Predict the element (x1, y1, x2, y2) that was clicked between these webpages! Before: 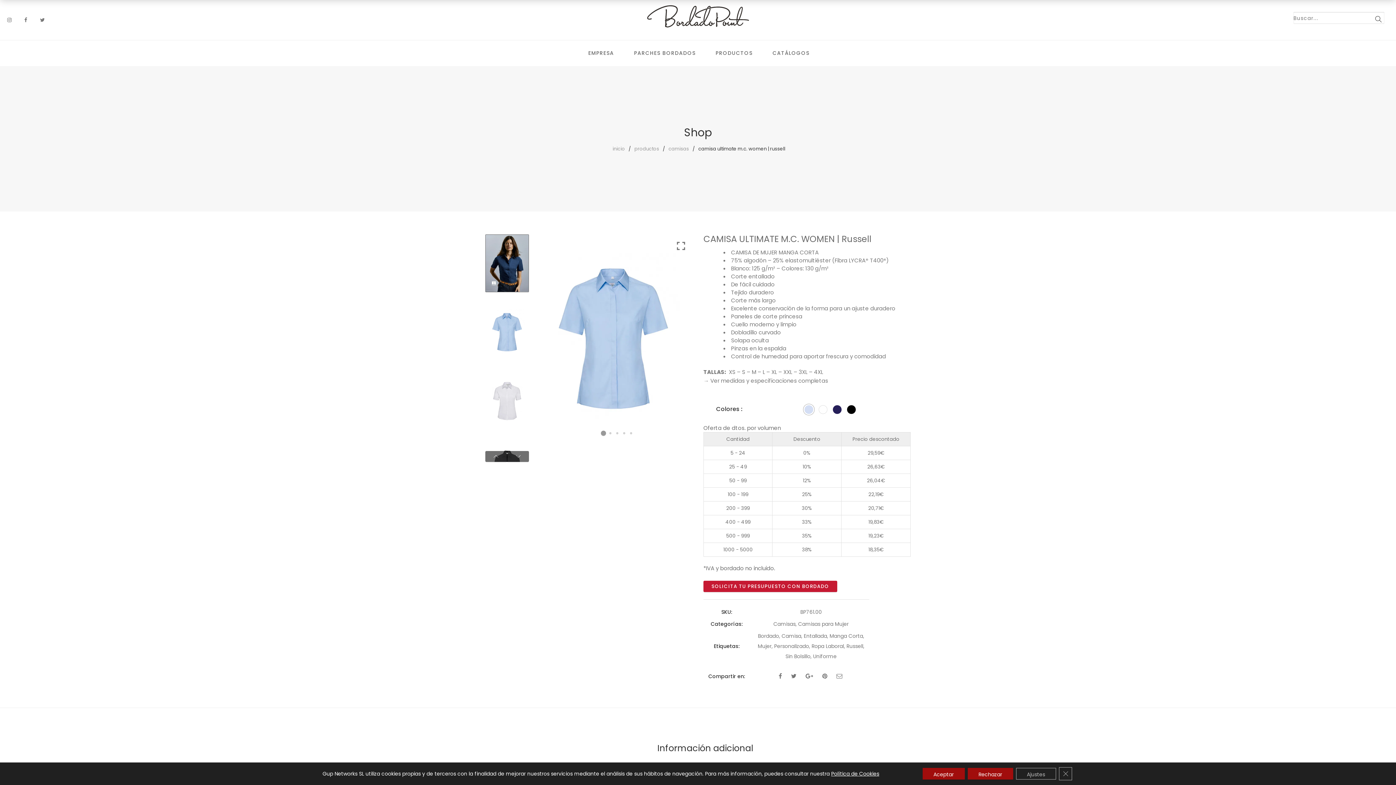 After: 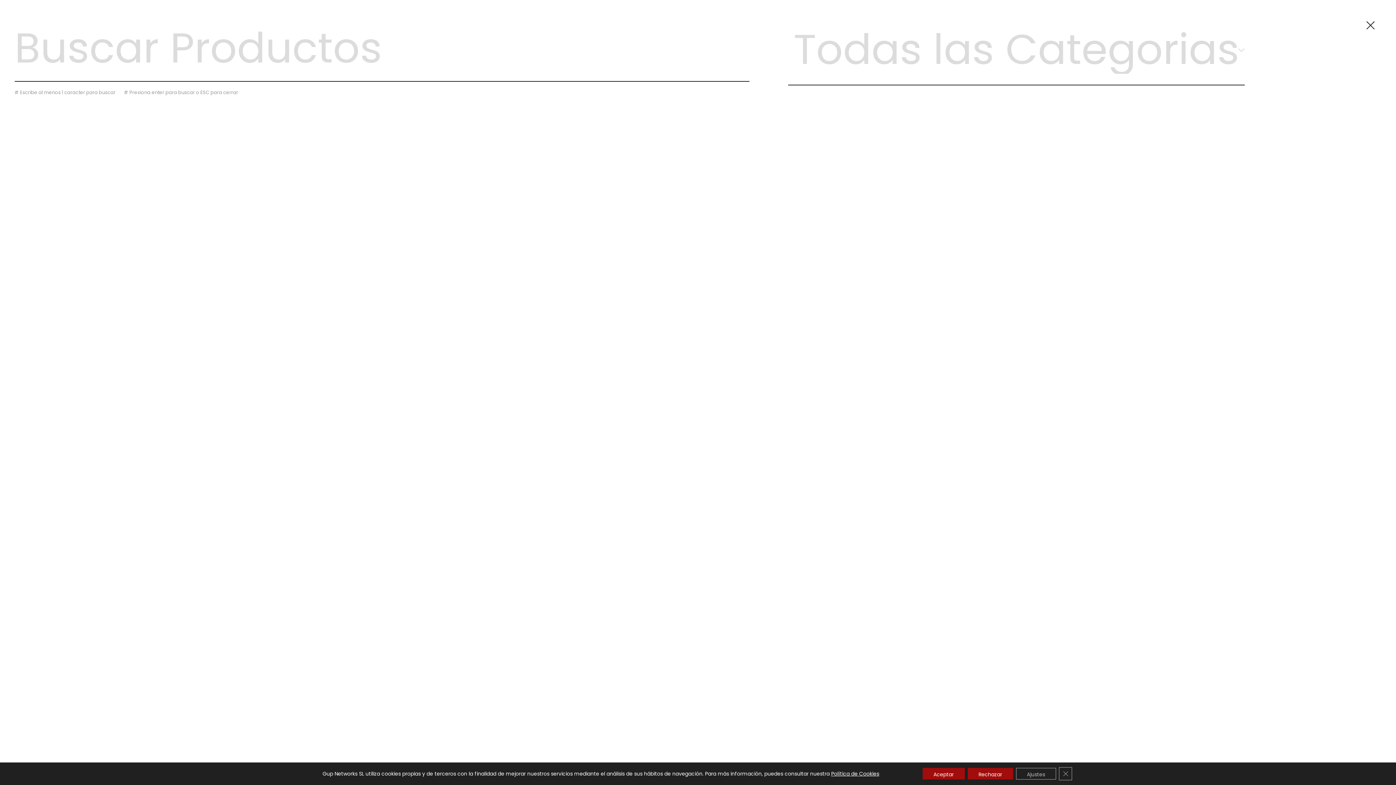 Action: label: Buscar bbox: (1375, 15, 1382, 23)